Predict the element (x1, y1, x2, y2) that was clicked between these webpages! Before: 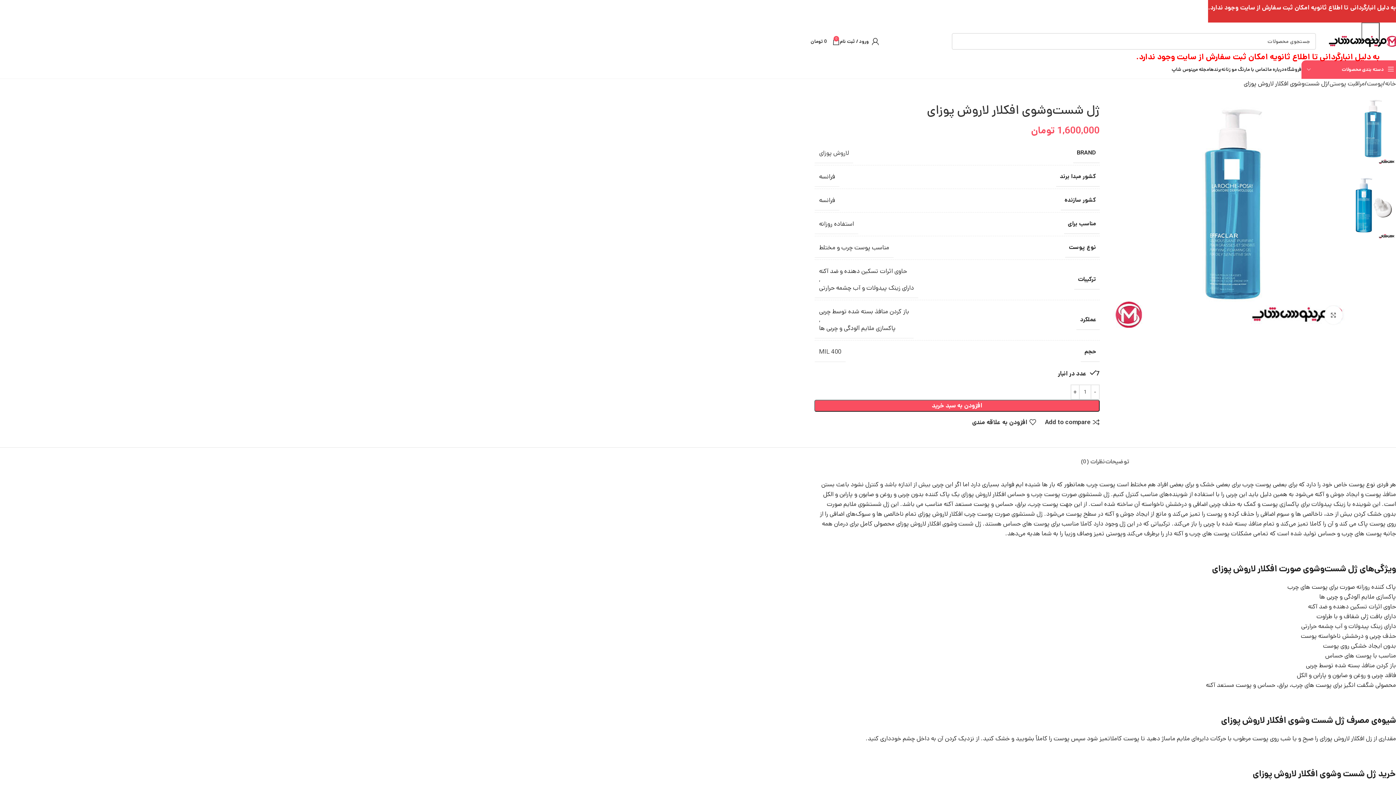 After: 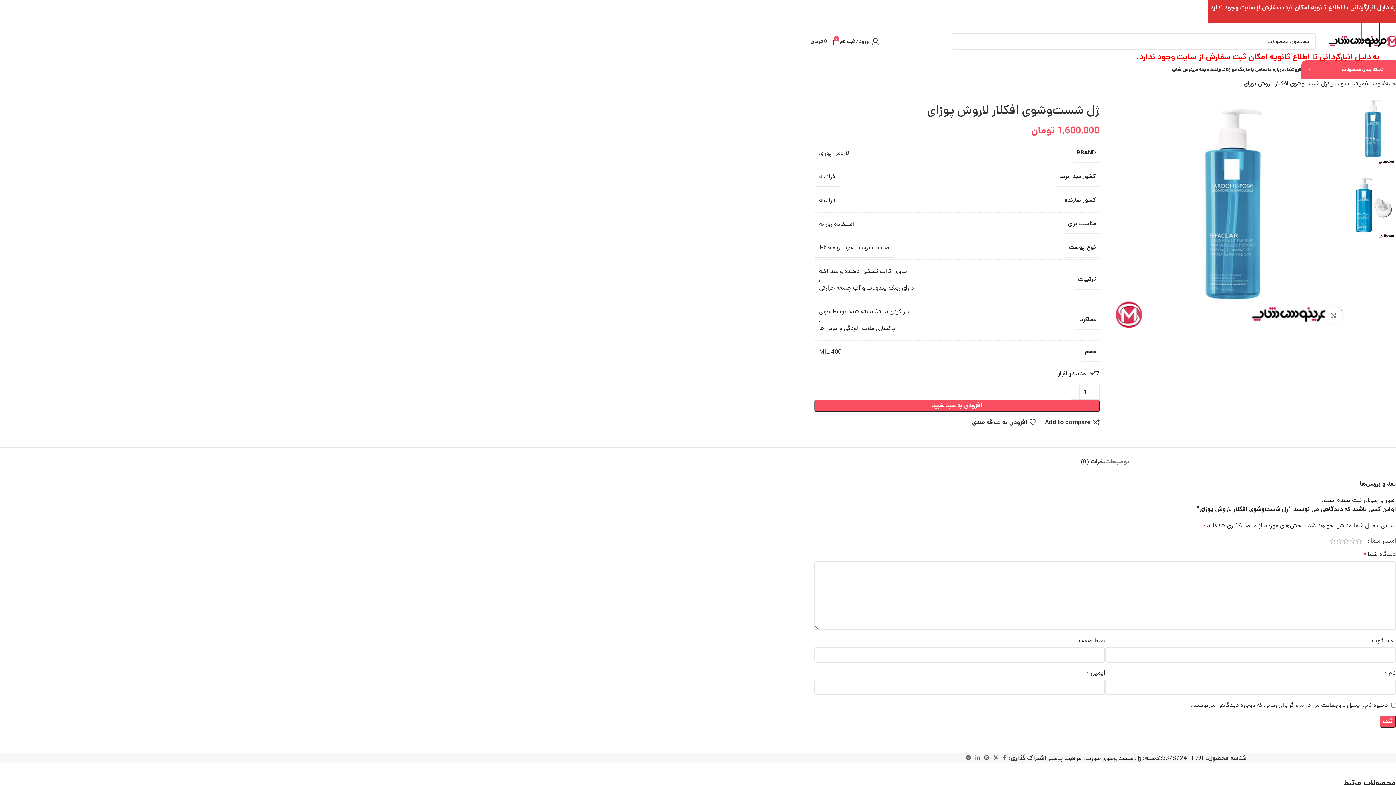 Action: bbox: (1081, 447, 1105, 469) label: نظرات (0)